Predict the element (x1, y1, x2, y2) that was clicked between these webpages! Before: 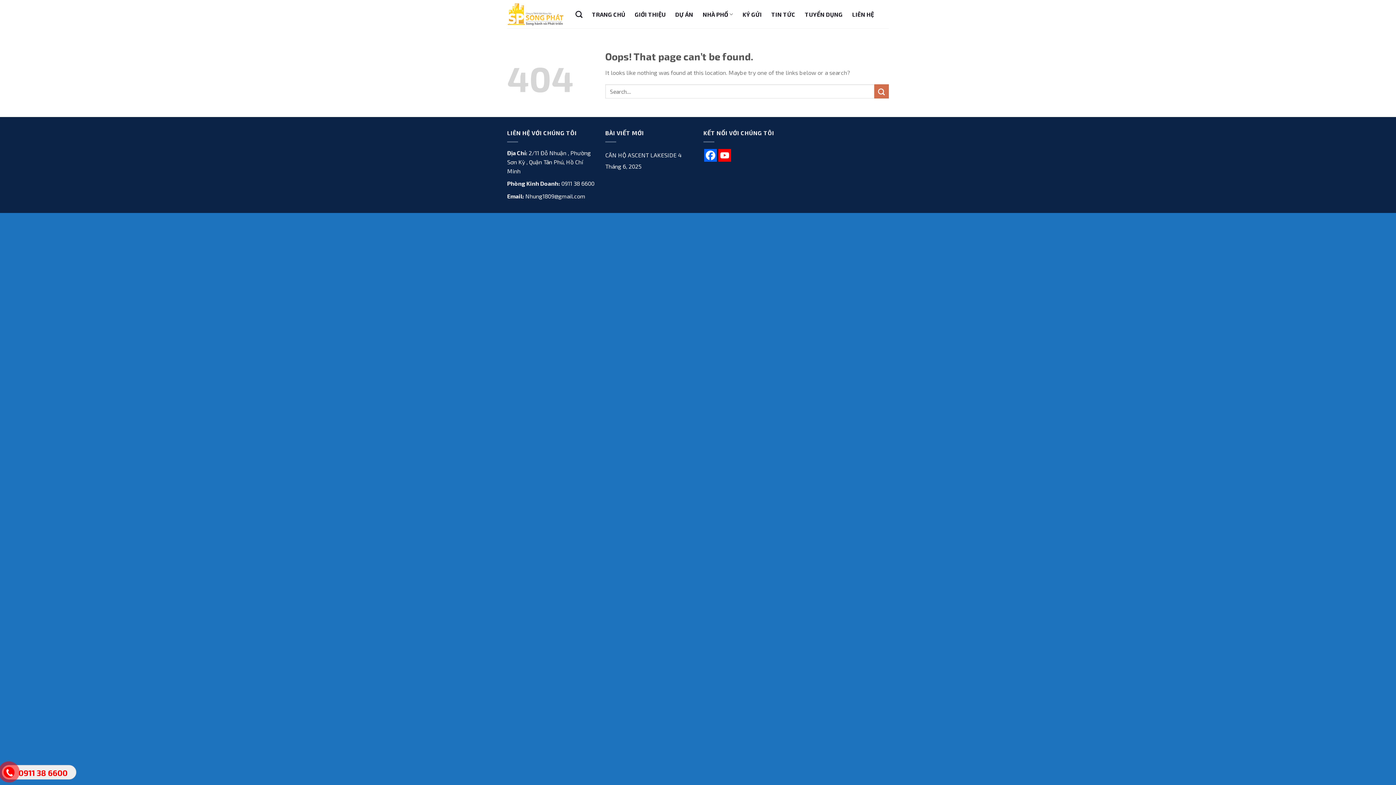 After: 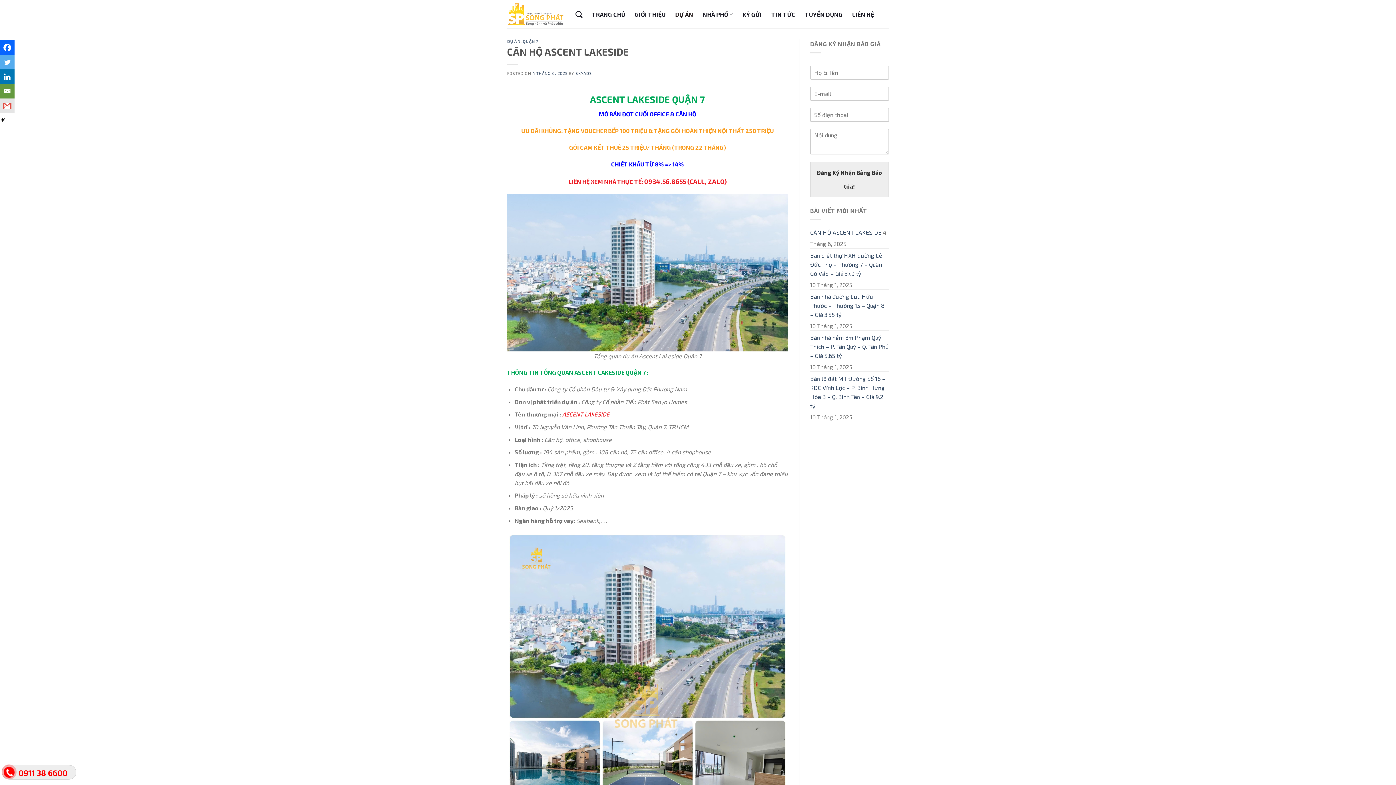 Action: bbox: (605, 148, 676, 161) label: CĂN HỘ ASCENT LAKESIDE